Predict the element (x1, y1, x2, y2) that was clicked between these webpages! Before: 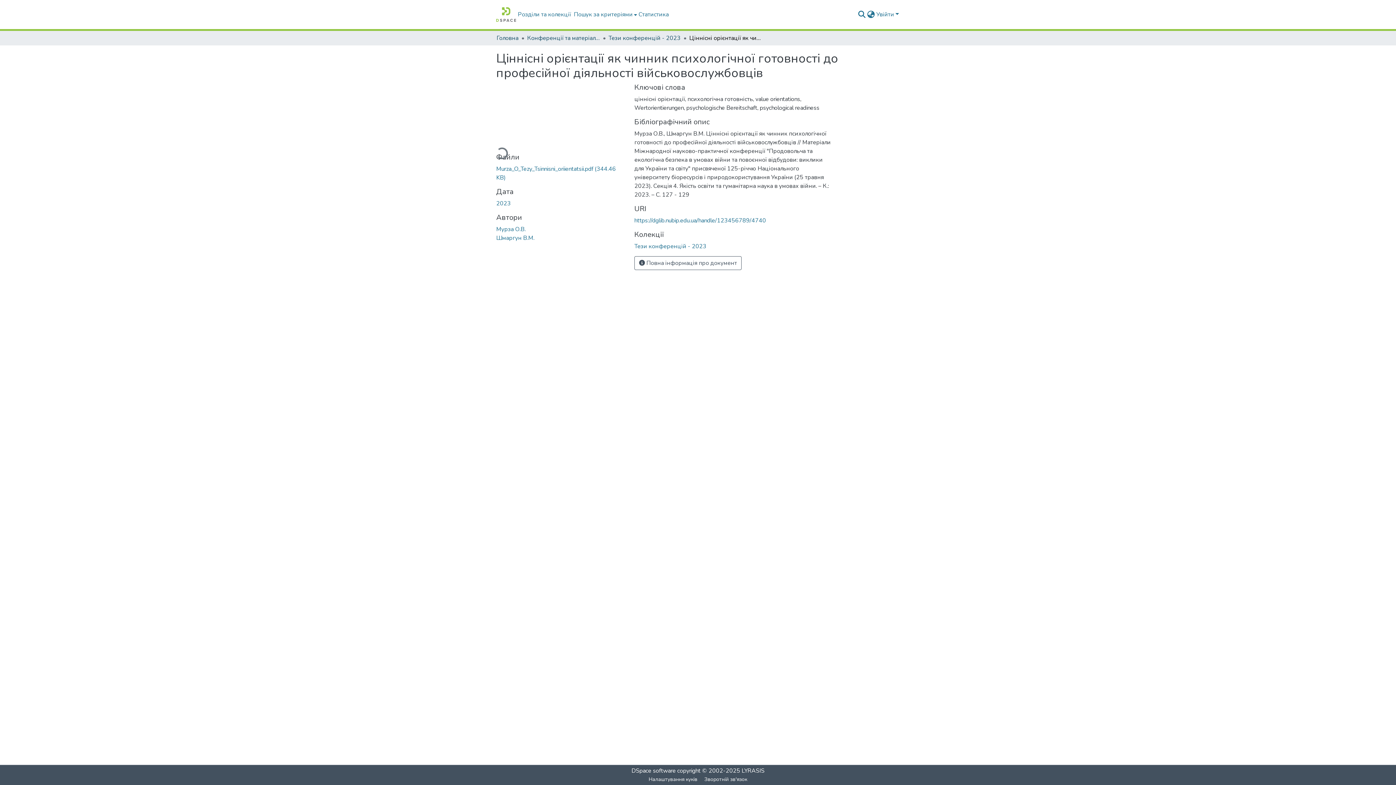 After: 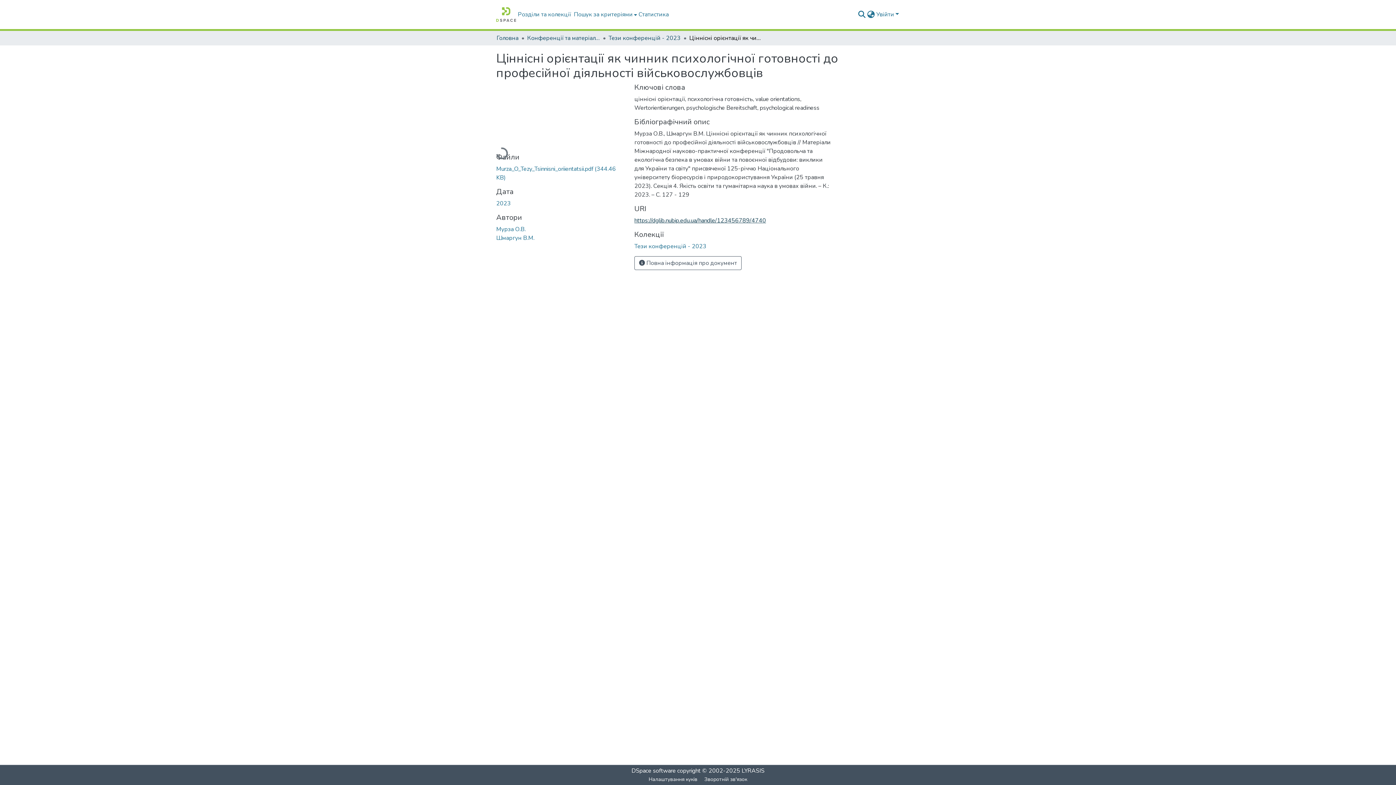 Action: bbox: (634, 216, 766, 224) label: https://dglib.nubip.edu.ua/handle/123456789/4740